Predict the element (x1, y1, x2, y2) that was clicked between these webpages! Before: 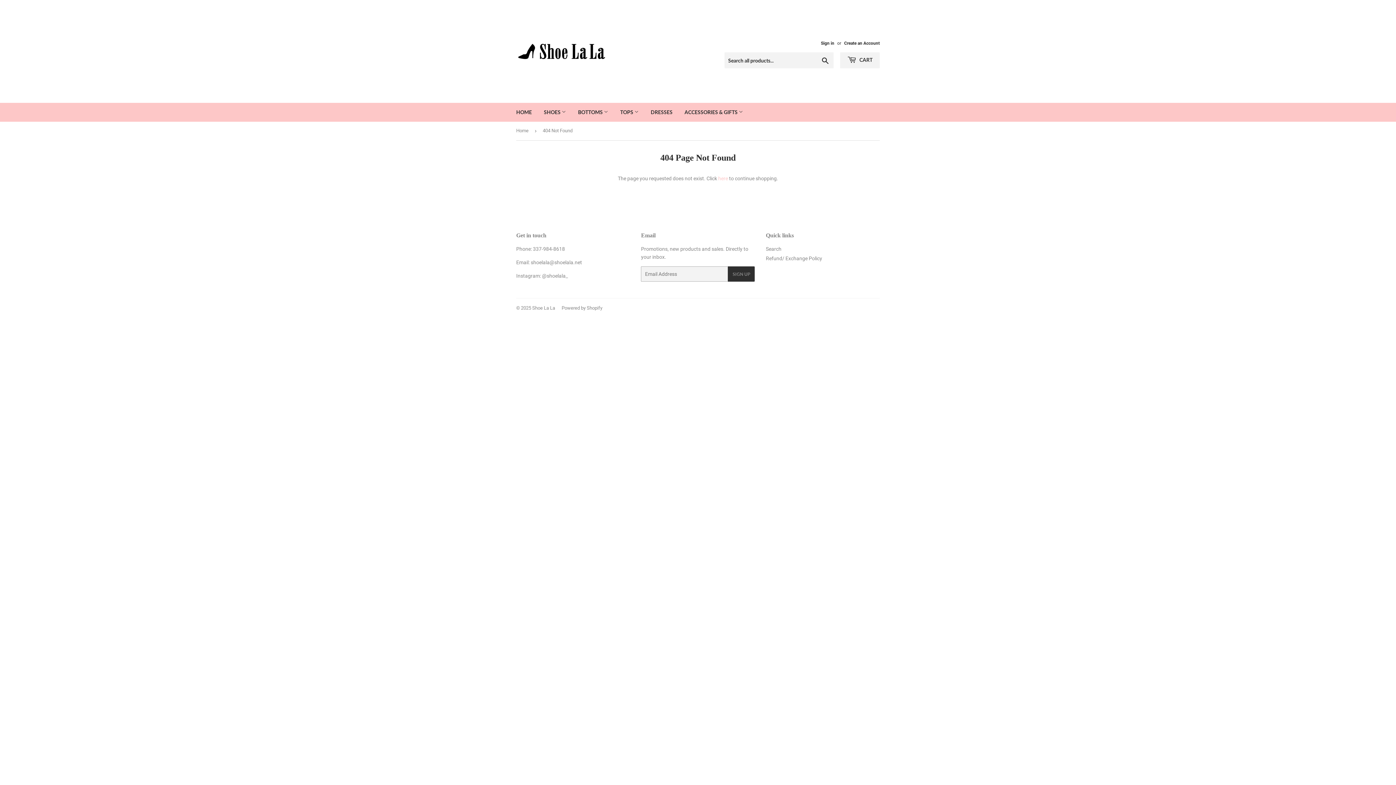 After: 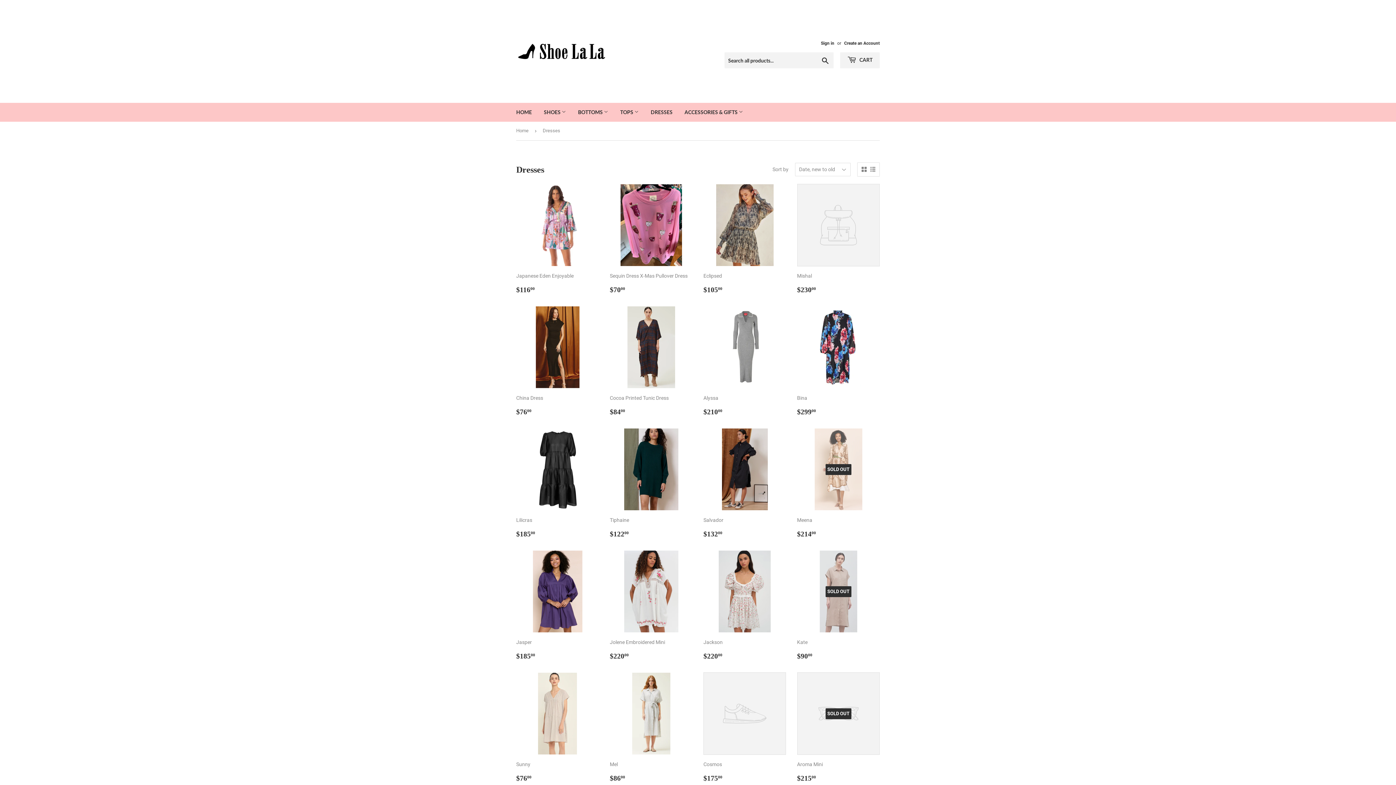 Action: label: DRESSES bbox: (645, 102, 678, 121)